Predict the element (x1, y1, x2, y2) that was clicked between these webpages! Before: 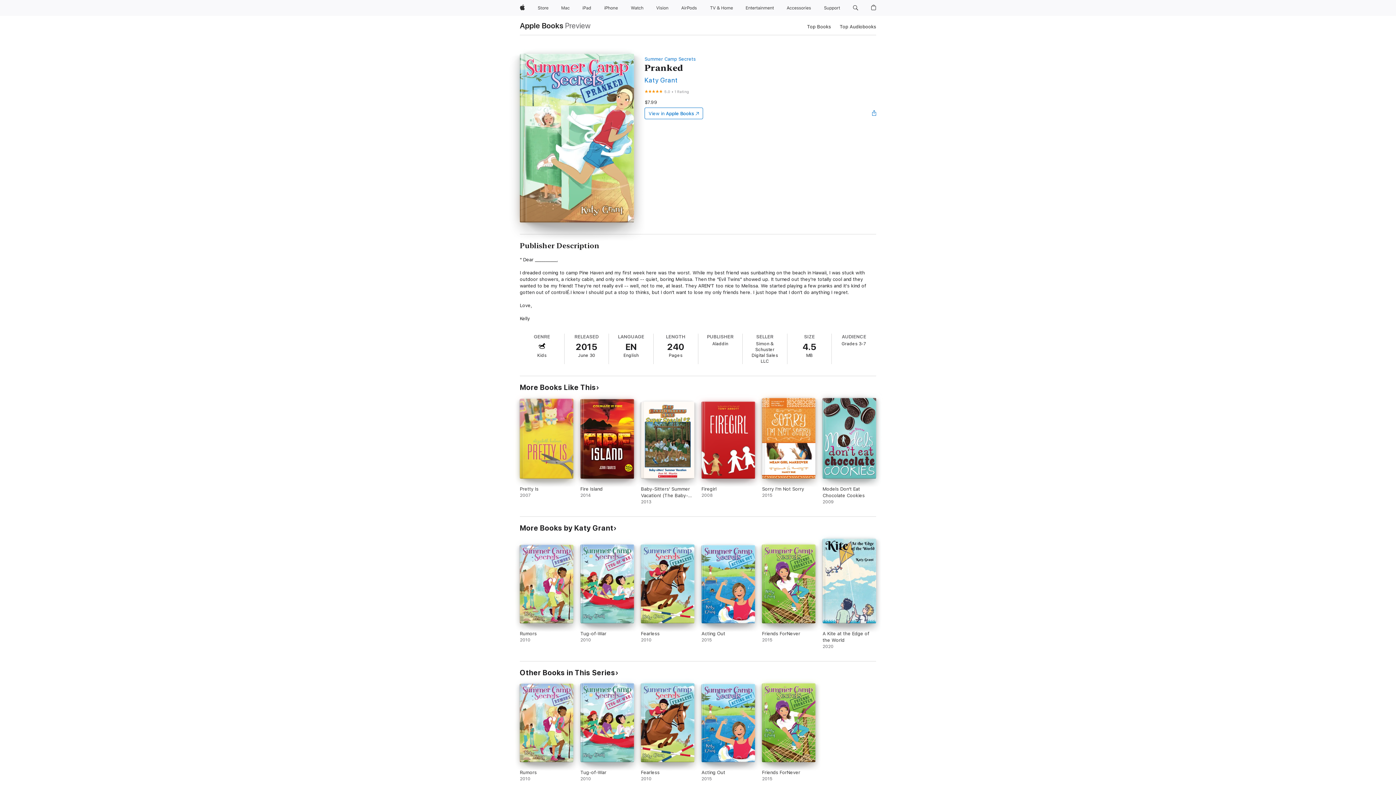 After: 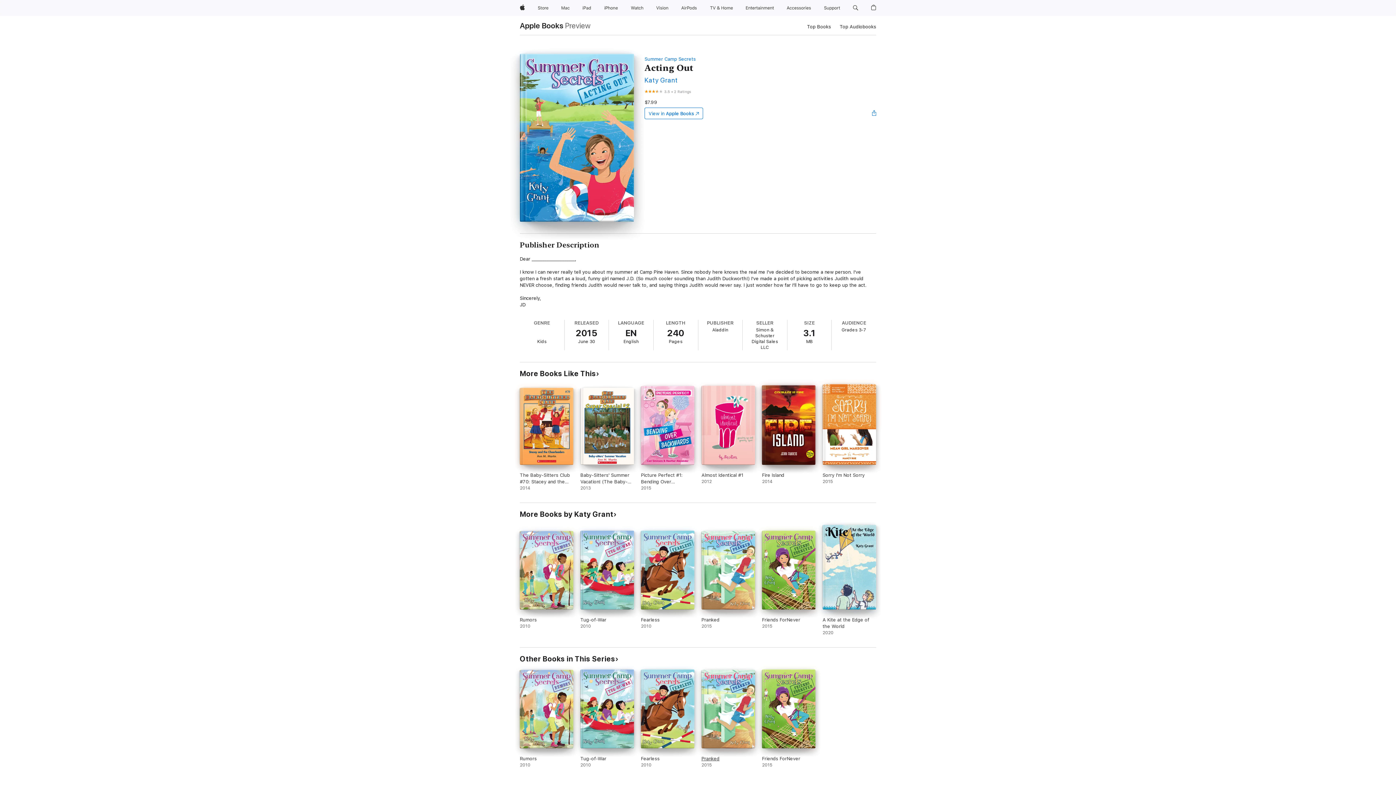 Action: label: Acting Out. 2015. bbox: (701, 684, 755, 788)